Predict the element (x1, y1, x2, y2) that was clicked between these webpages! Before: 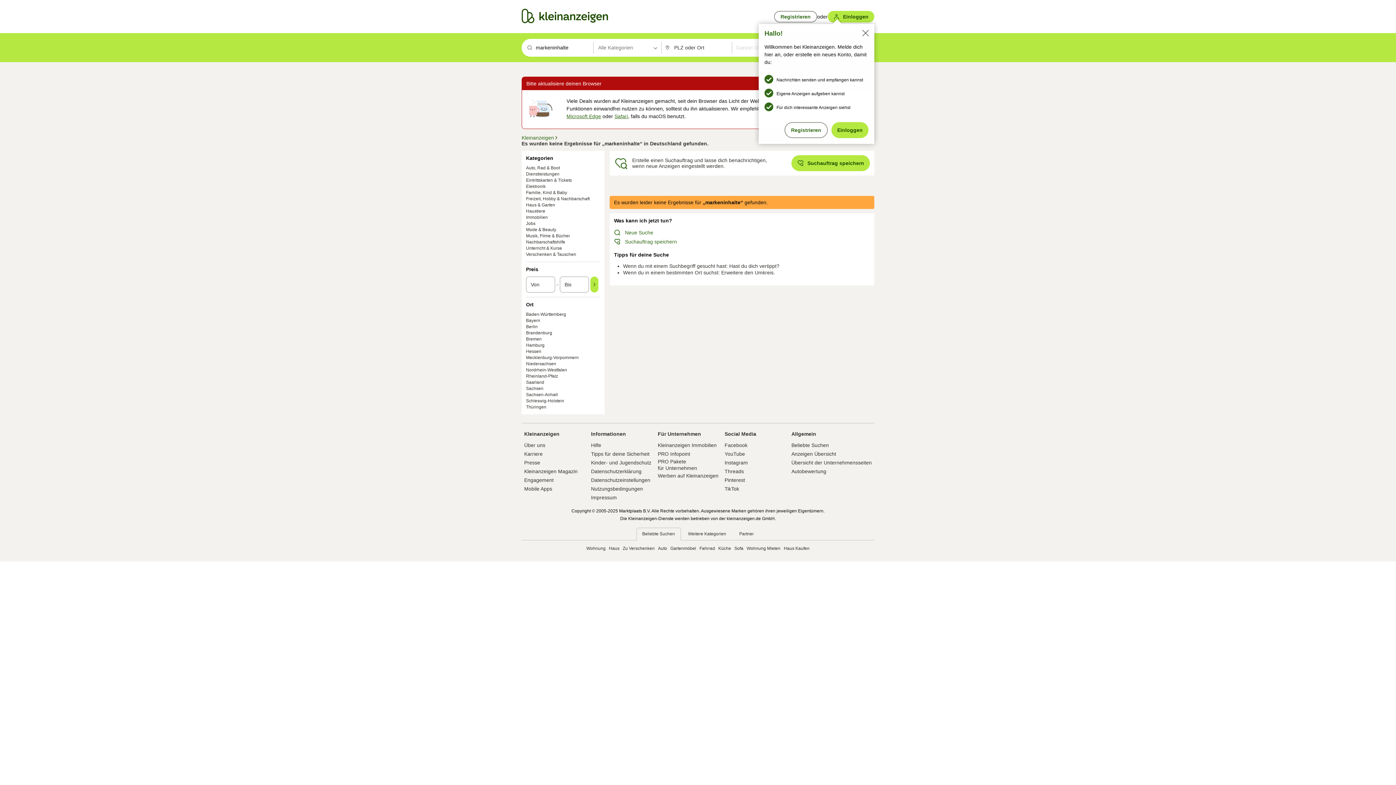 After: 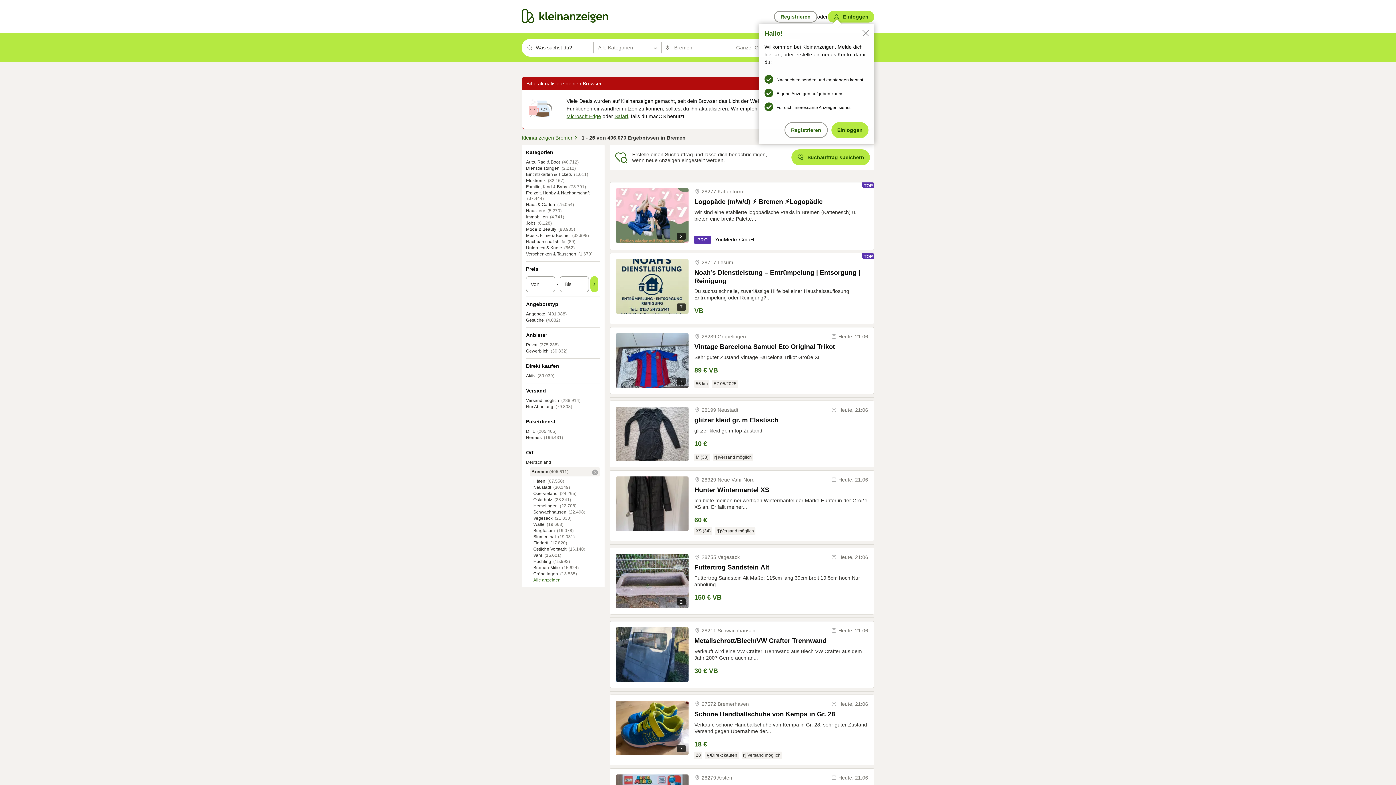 Action: label: Bremen bbox: (526, 336, 541, 341)